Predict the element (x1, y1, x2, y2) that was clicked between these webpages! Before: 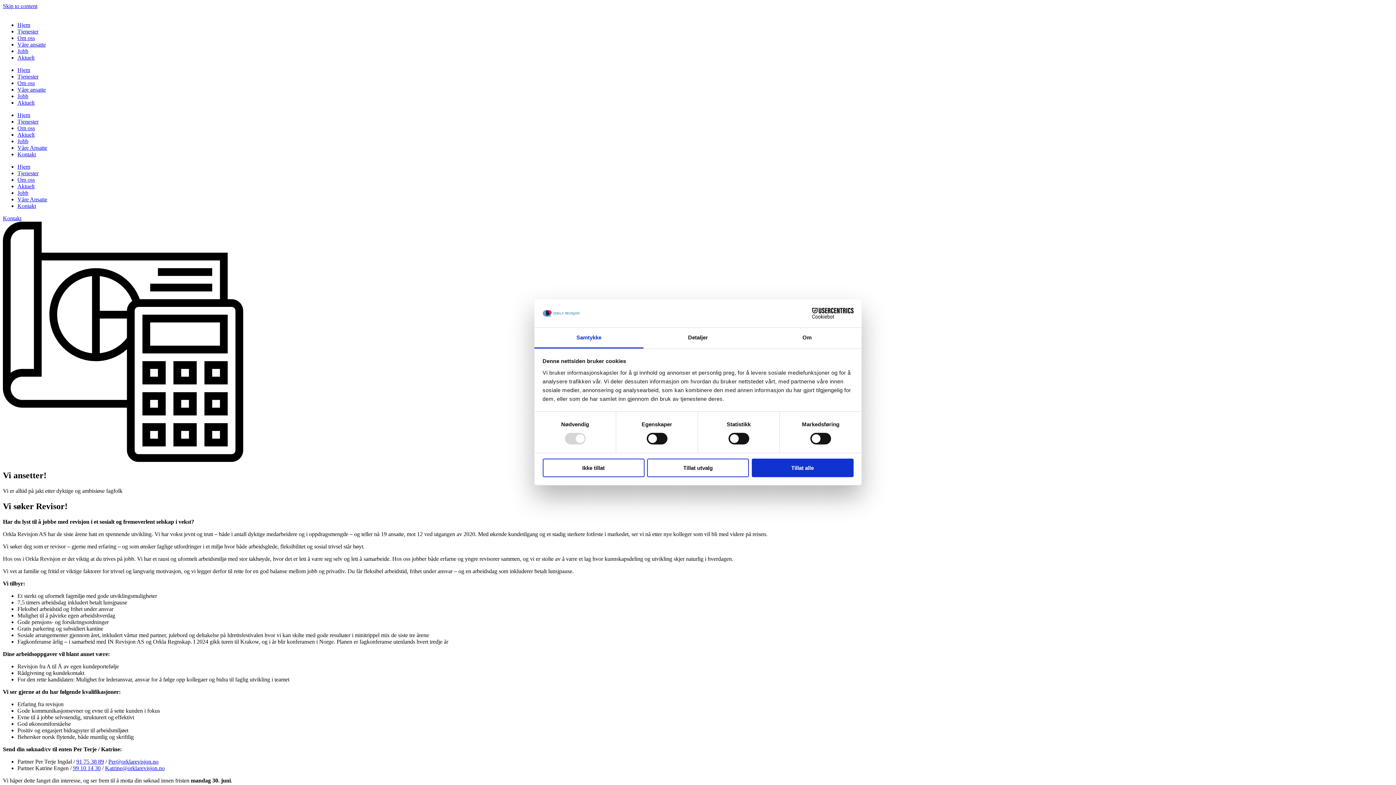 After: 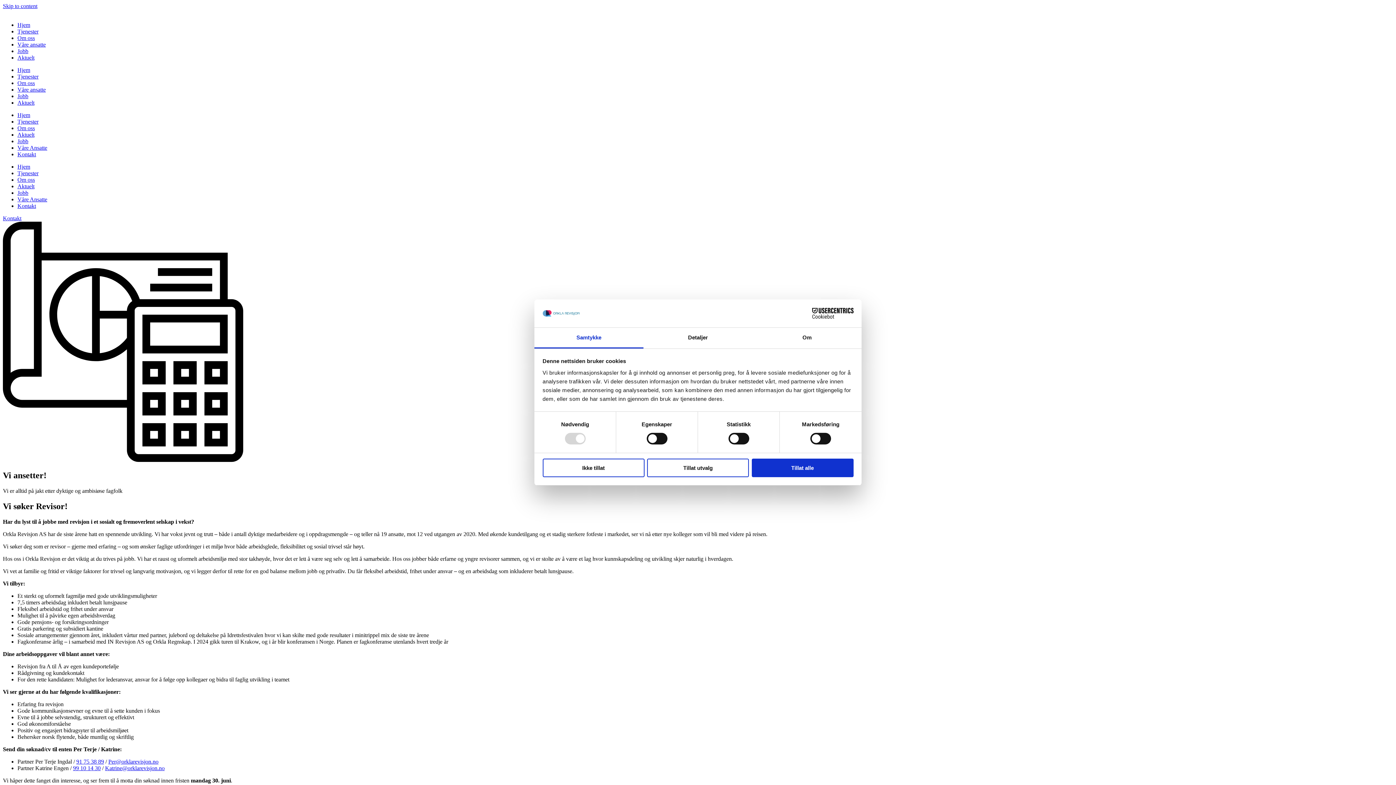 Action: label: Samtykke bbox: (534, 327, 643, 348)